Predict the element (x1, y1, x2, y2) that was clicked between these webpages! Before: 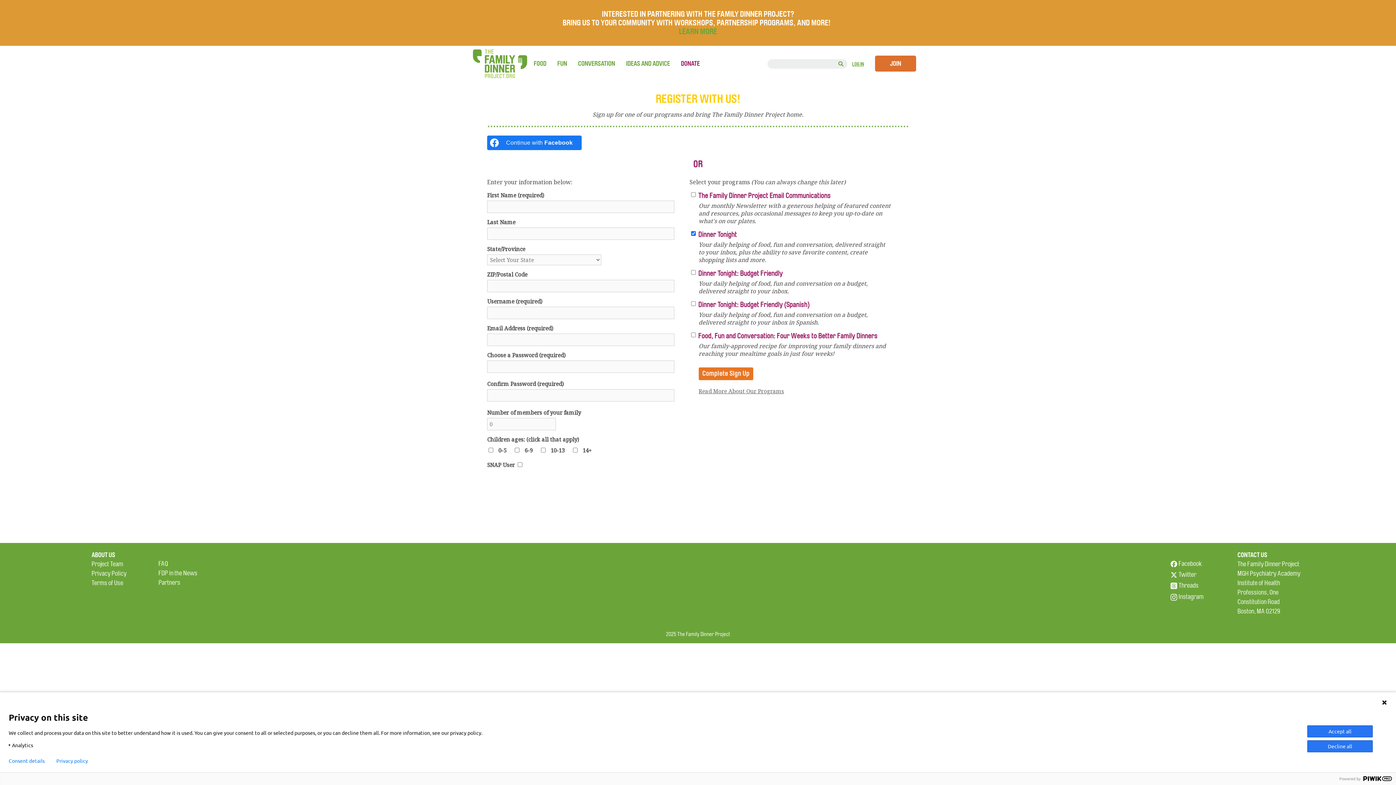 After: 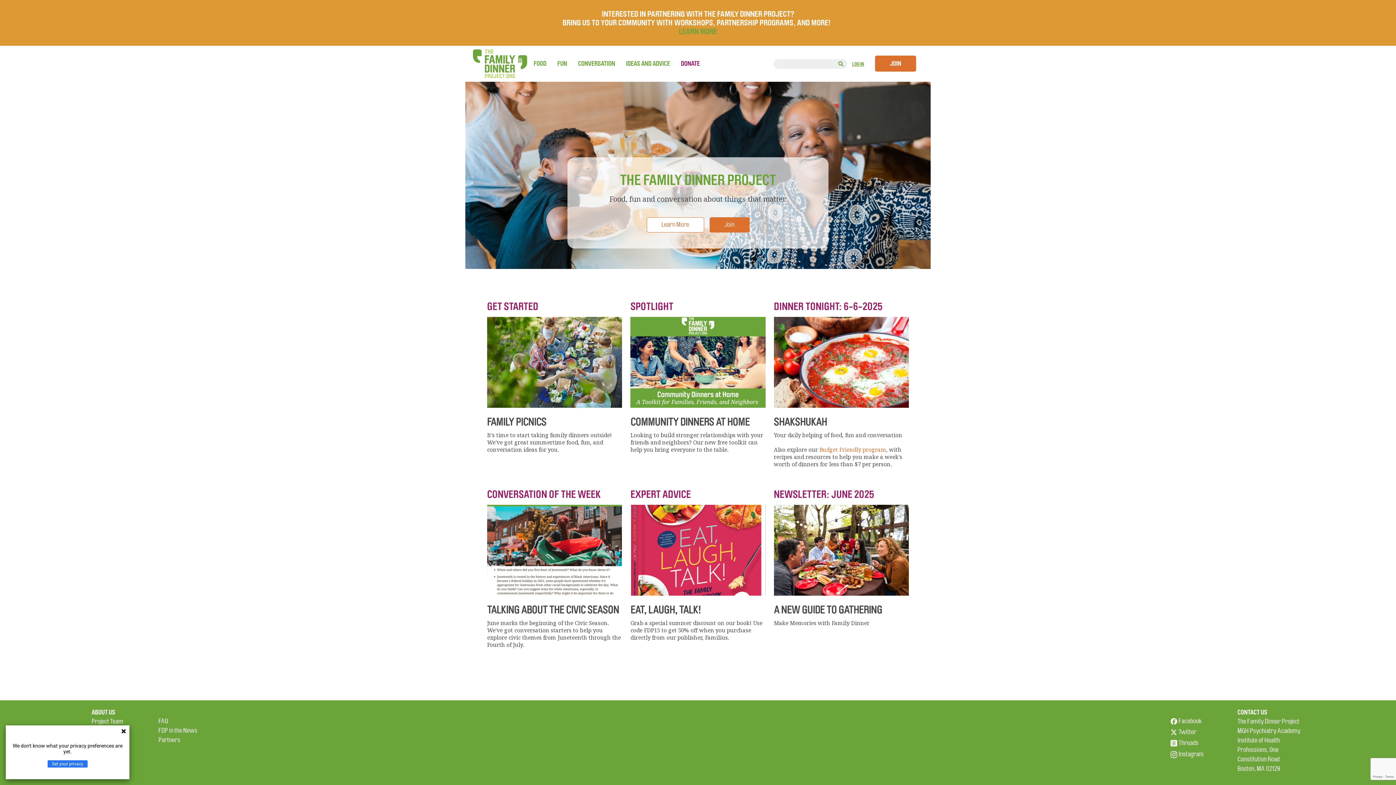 Action: label: THE FAMILYDINNERPROJECT.ORG bbox: (472, 49, 527, 78)